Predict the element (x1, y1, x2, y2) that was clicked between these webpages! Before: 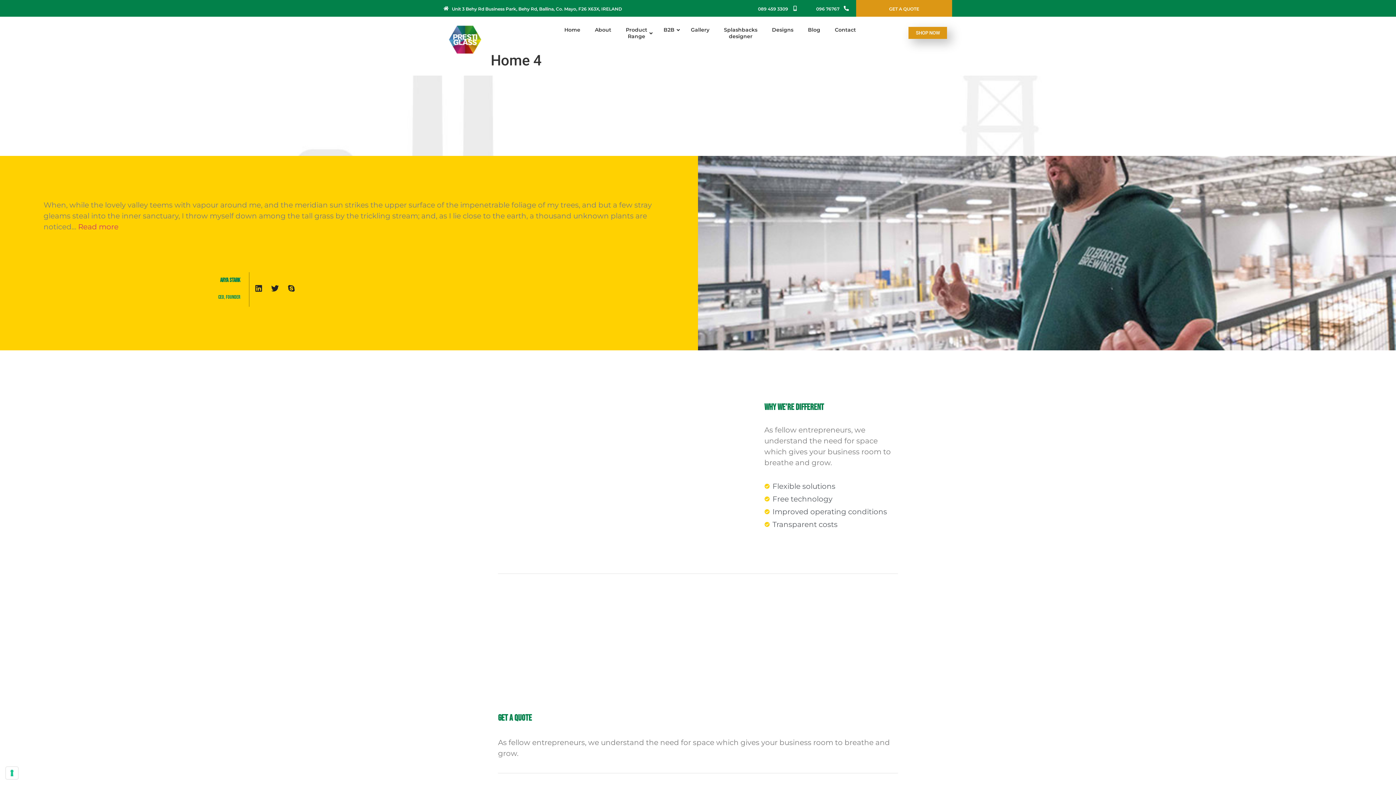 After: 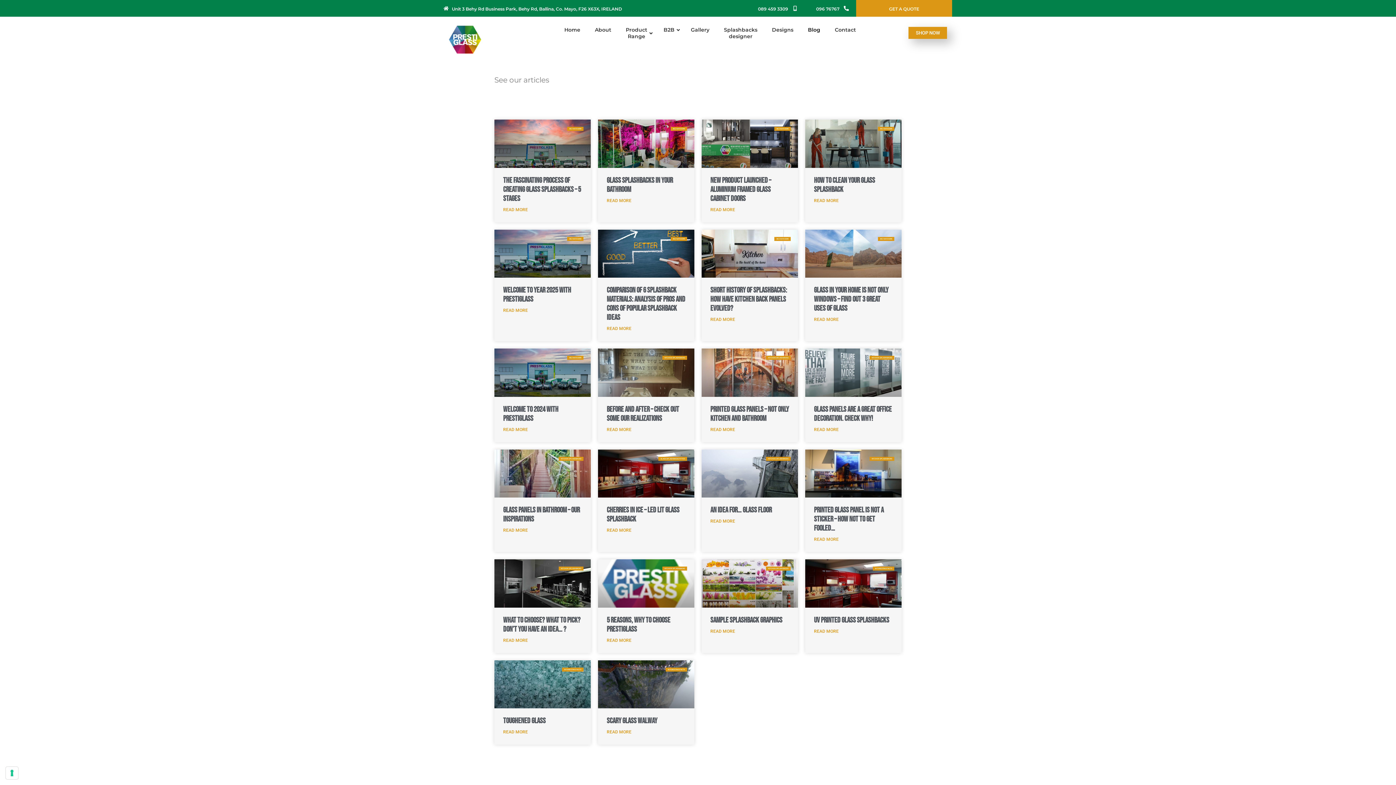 Action: bbox: (800, 20, 827, 38) label: Blog